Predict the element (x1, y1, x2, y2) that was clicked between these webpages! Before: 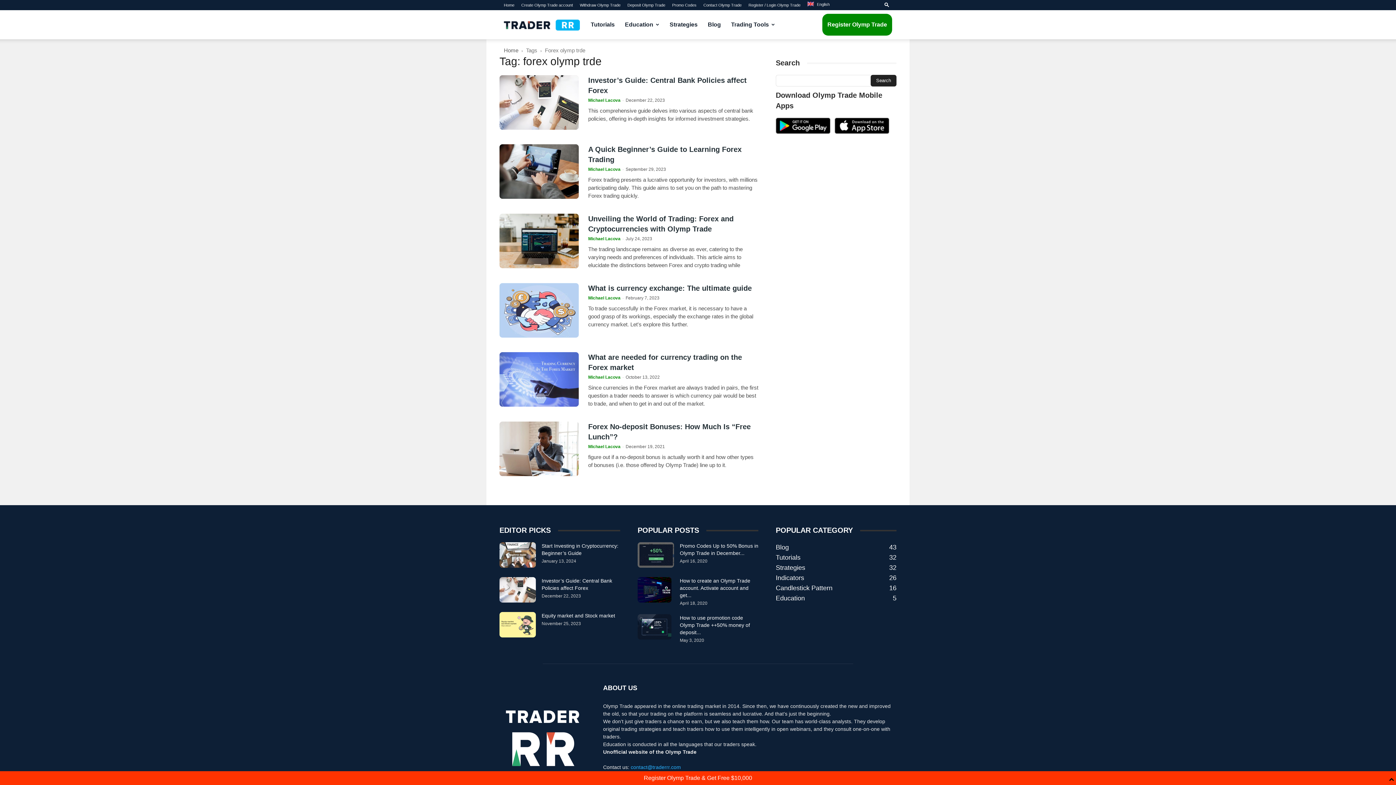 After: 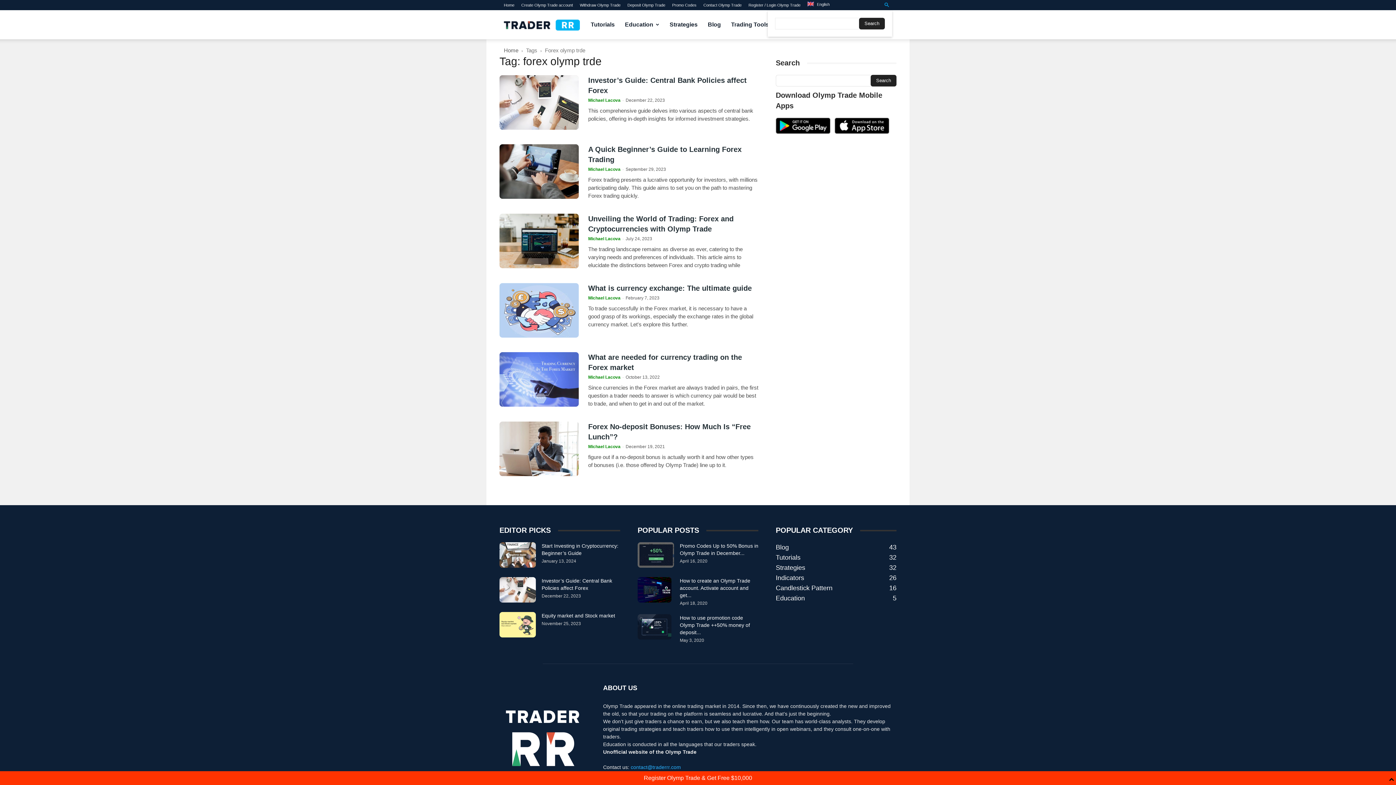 Action: label: Search bbox: (881, 2, 892, 7)